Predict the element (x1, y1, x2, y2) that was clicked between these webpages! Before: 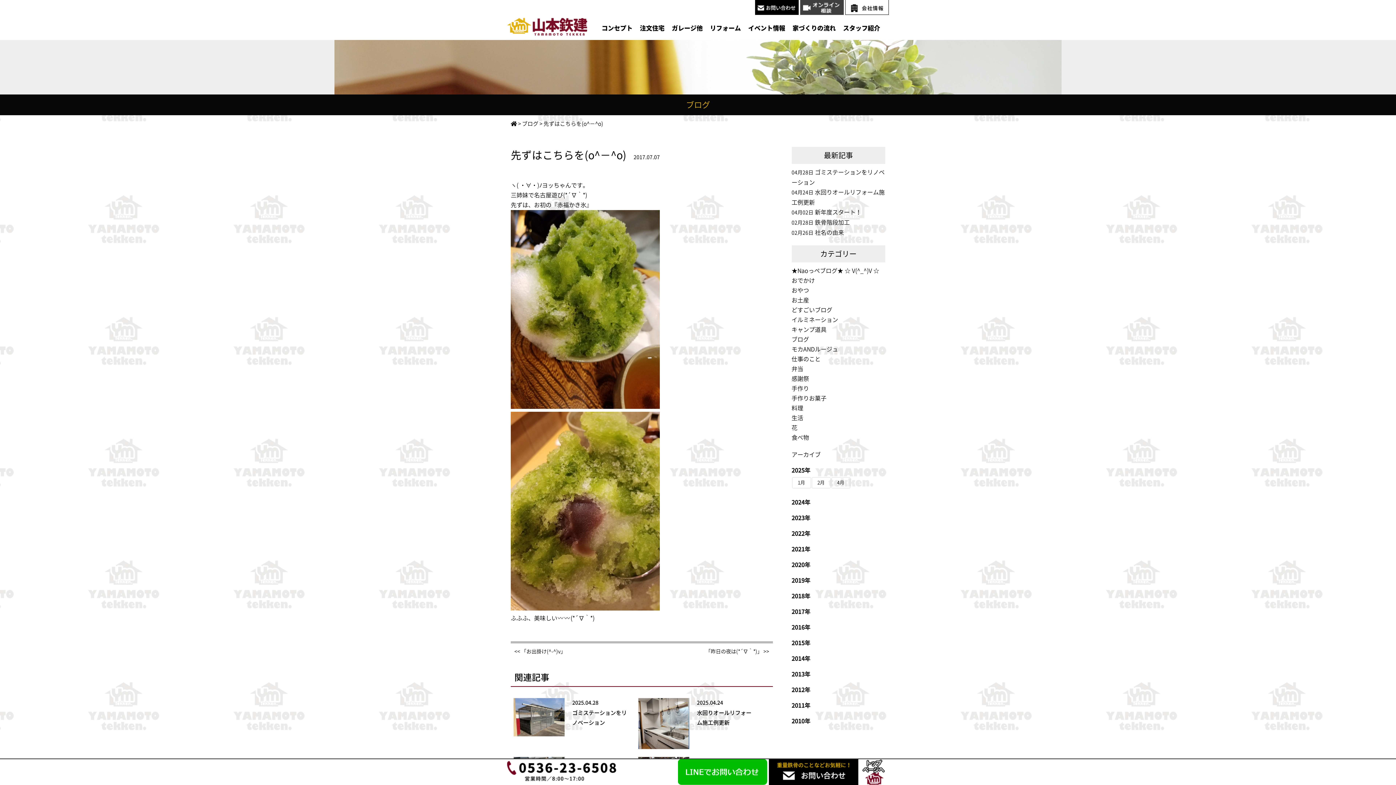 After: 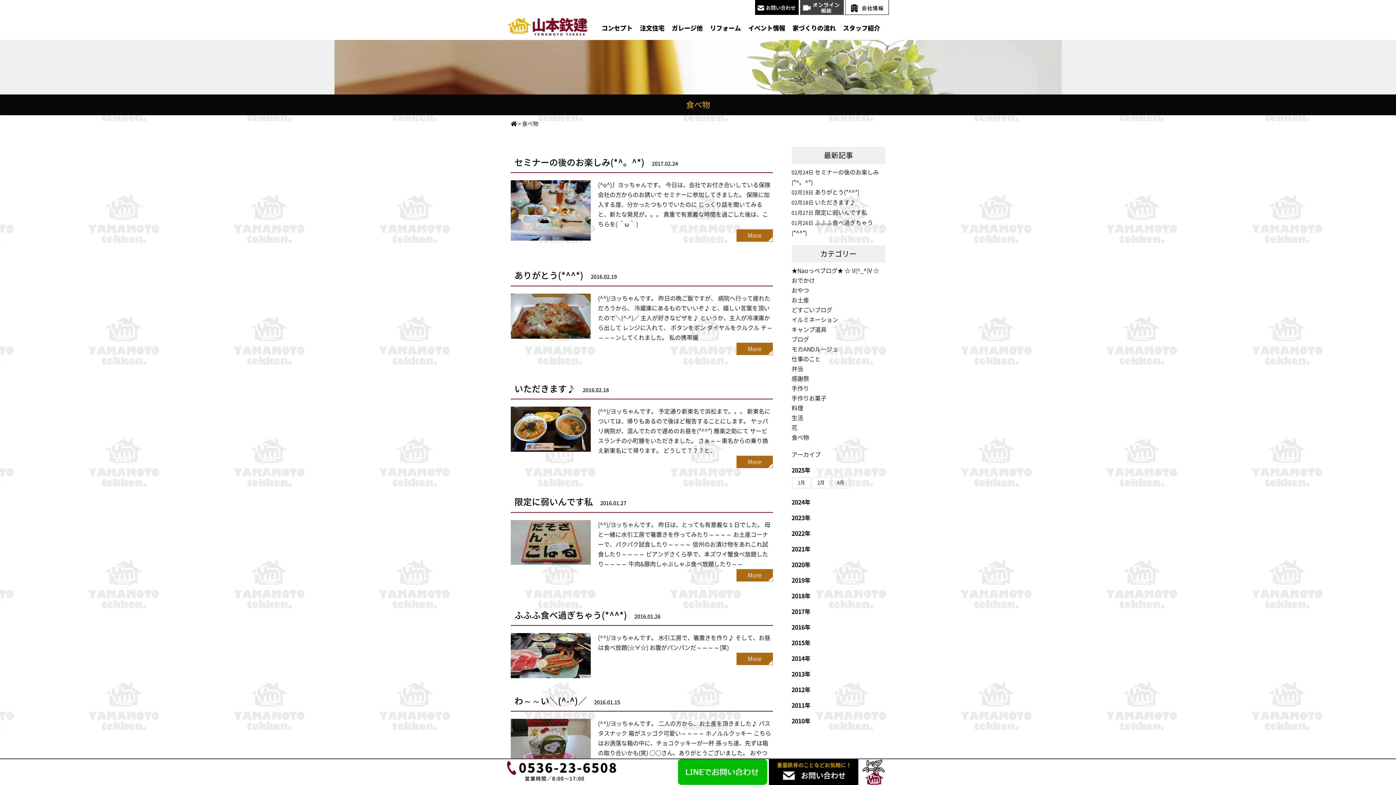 Action: label: 食べ物 bbox: (791, 434, 809, 440)